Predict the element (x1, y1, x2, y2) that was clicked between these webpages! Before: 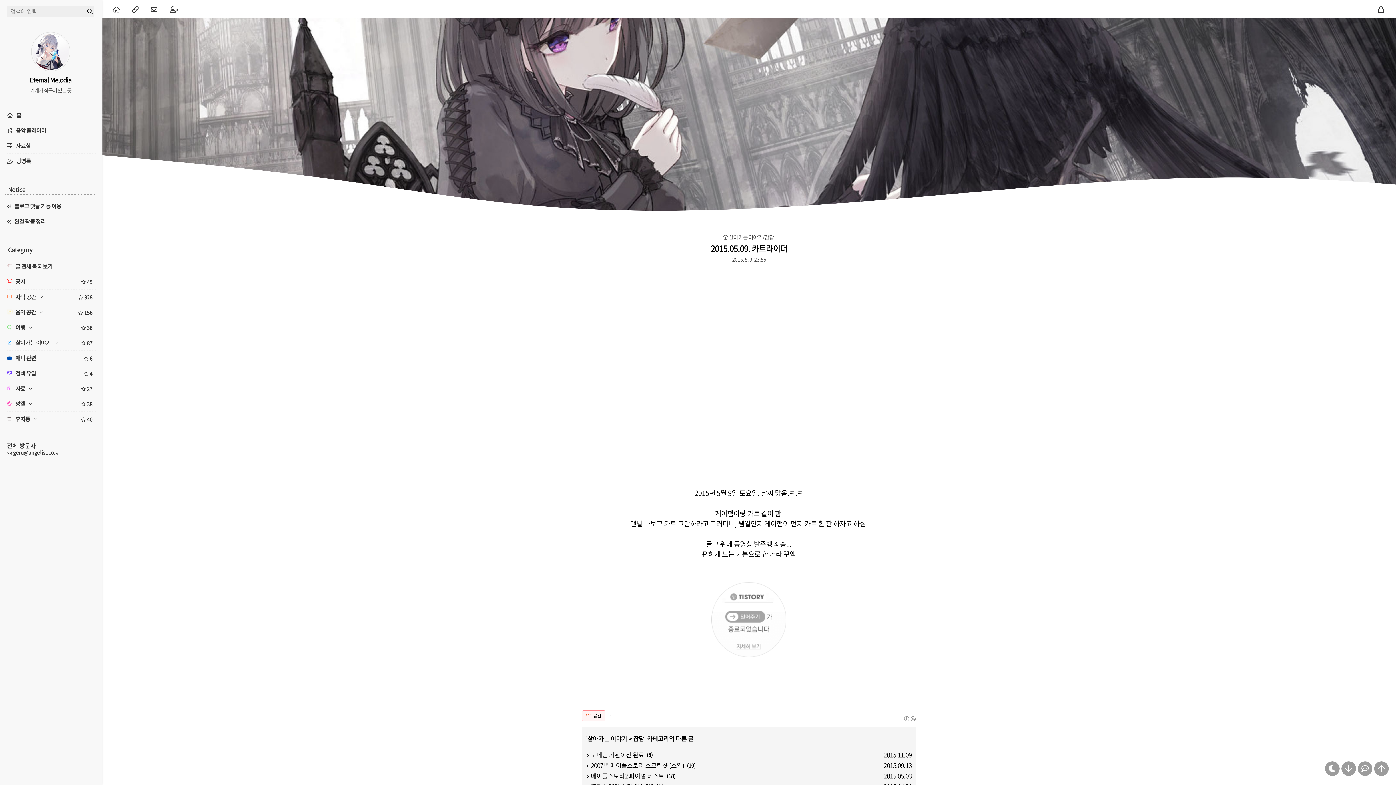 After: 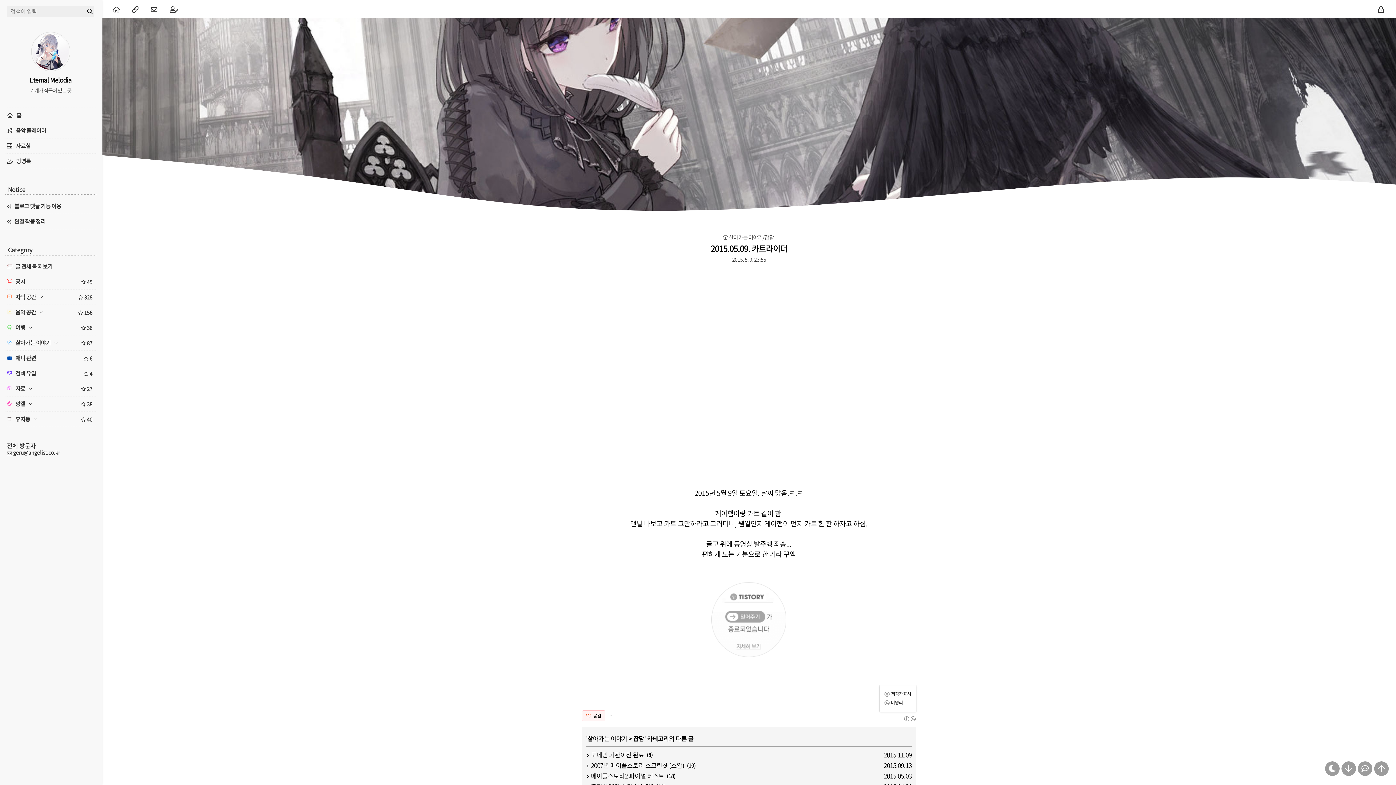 Action: label: 저작자표시 비영리
(새창열림) bbox: (903, 716, 916, 722)